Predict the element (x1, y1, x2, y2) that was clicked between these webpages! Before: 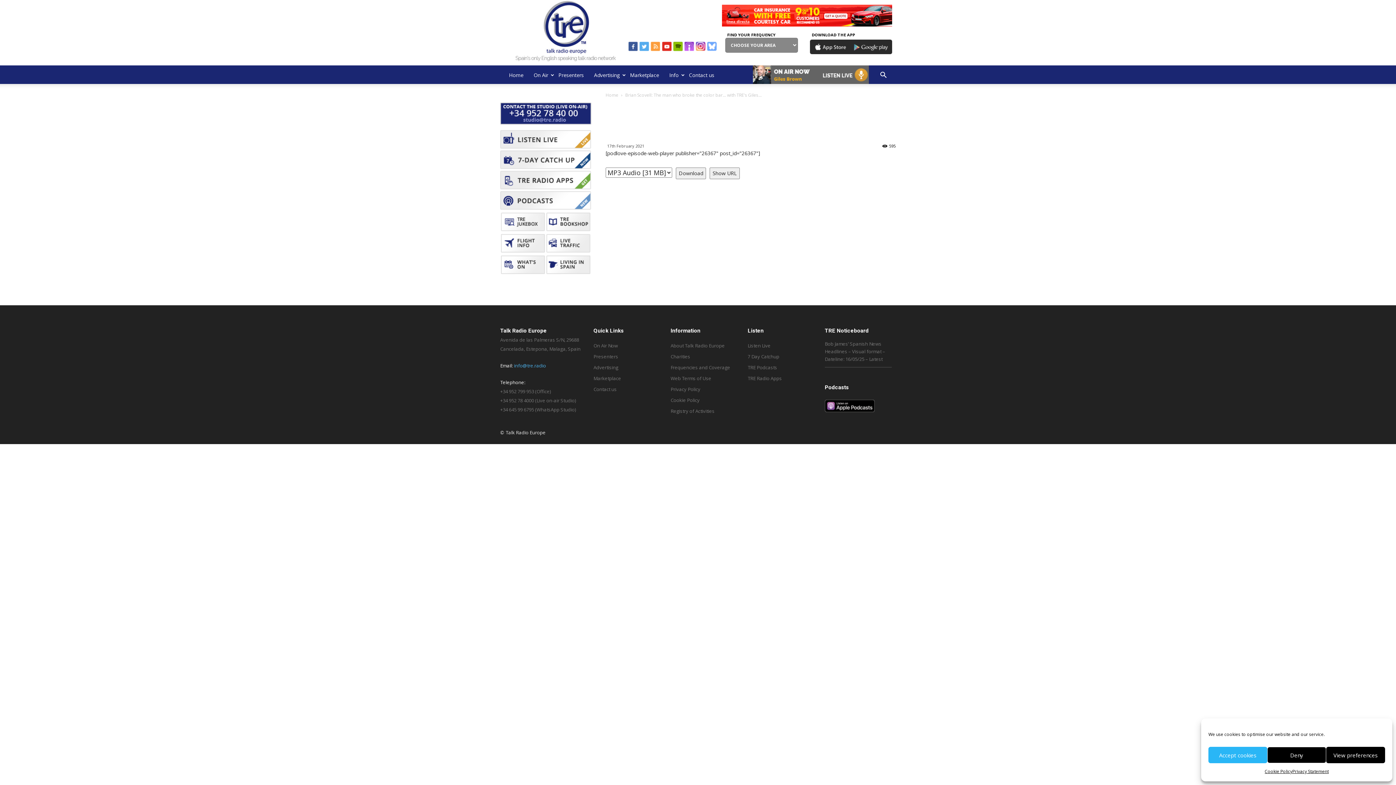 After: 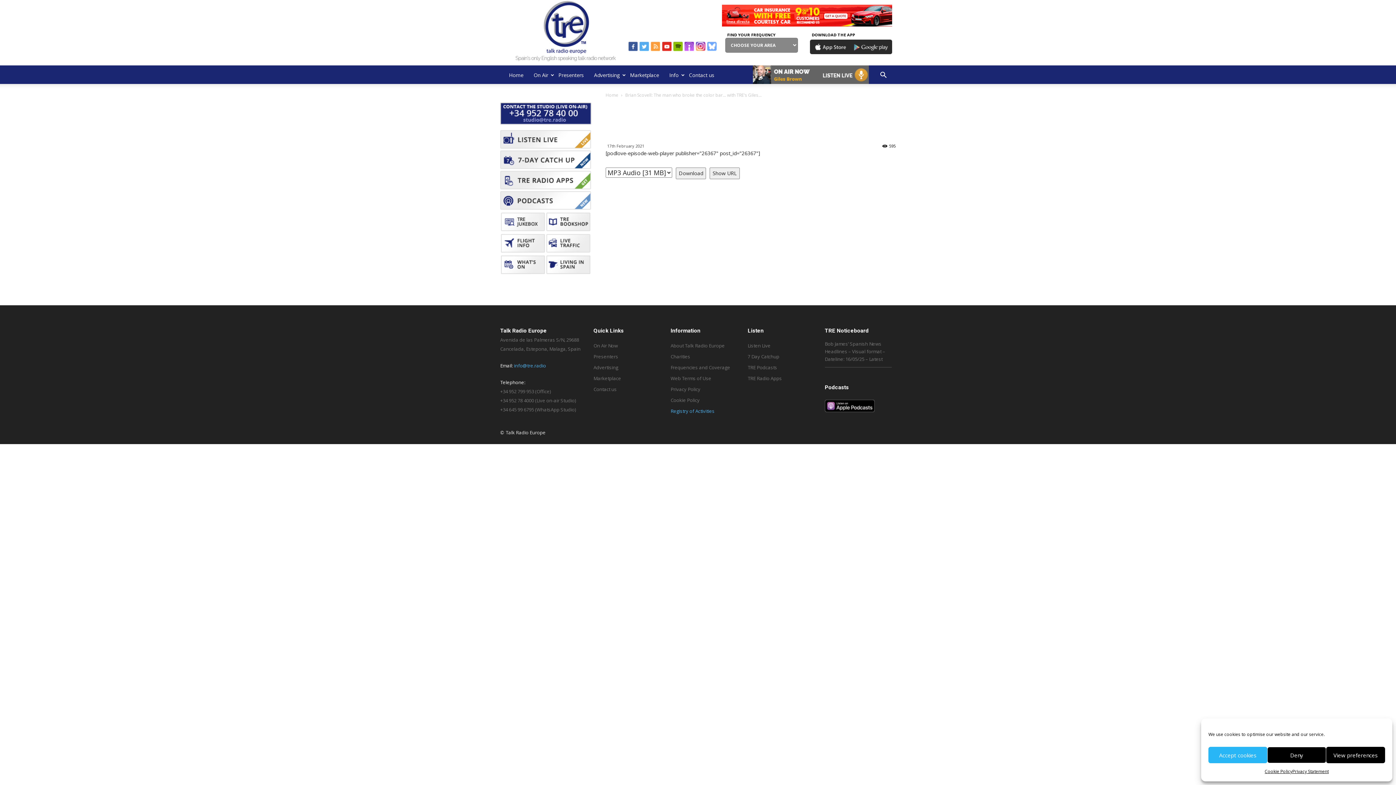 Action: bbox: (670, 408, 714, 414) label: Registry of Activities